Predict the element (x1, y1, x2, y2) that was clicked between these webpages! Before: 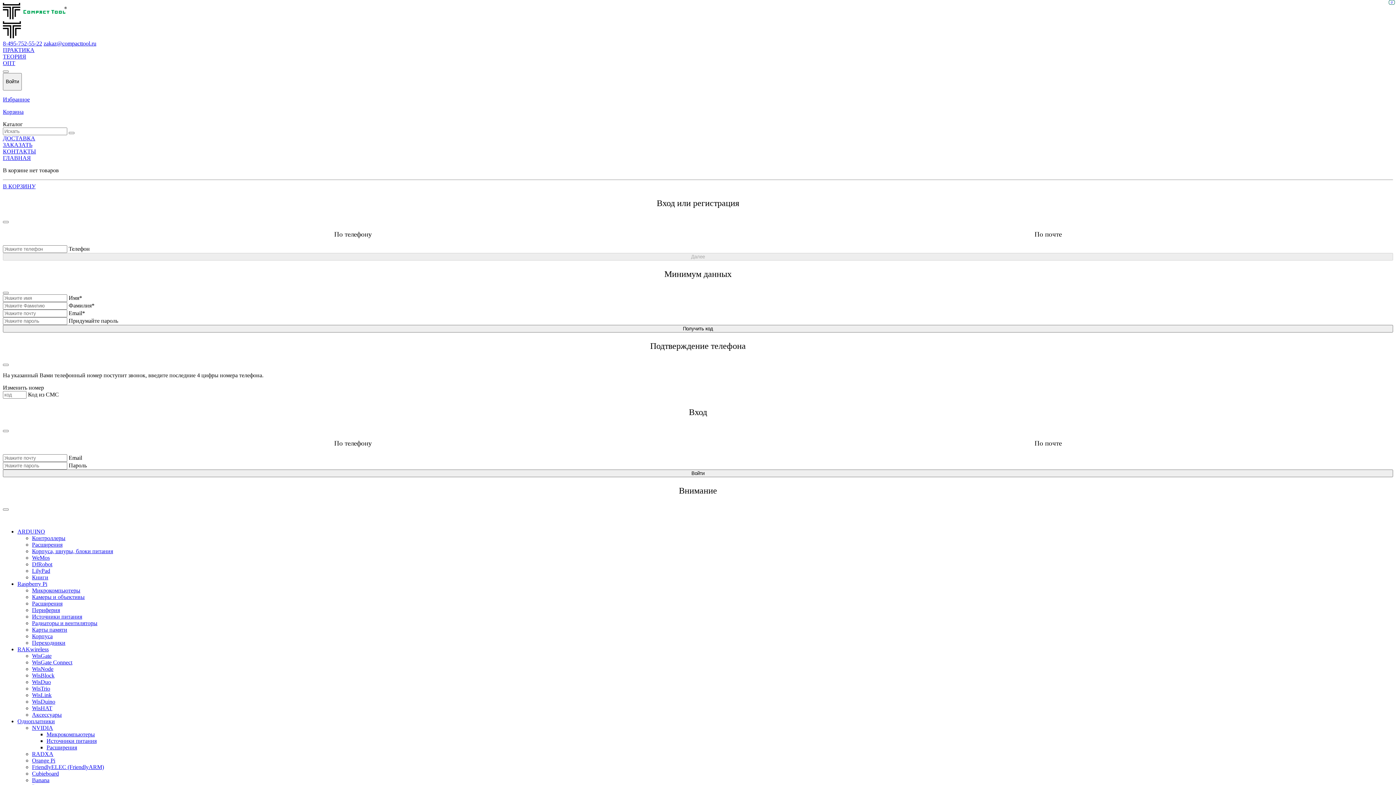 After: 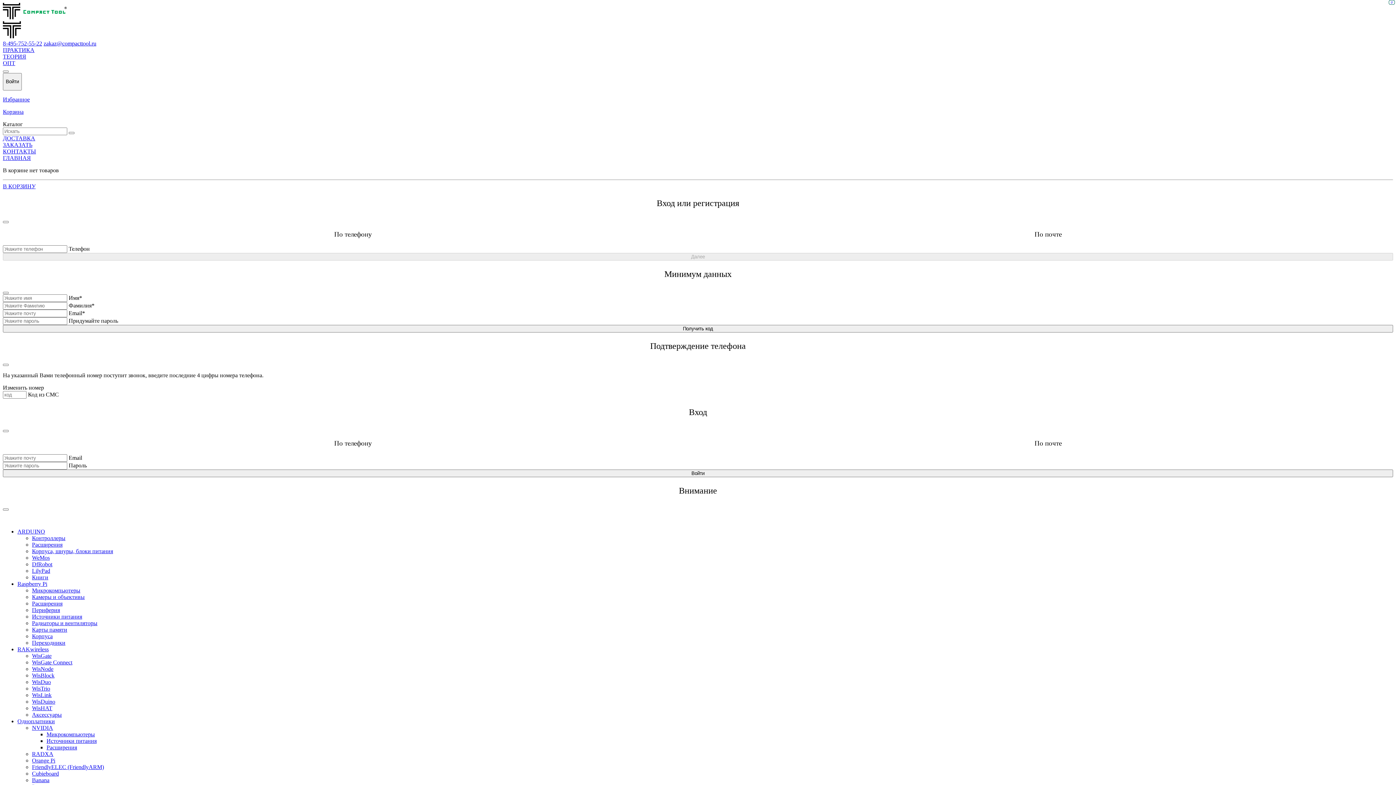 Action: bbox: (17, 528, 45, 535) label: ARDUINO